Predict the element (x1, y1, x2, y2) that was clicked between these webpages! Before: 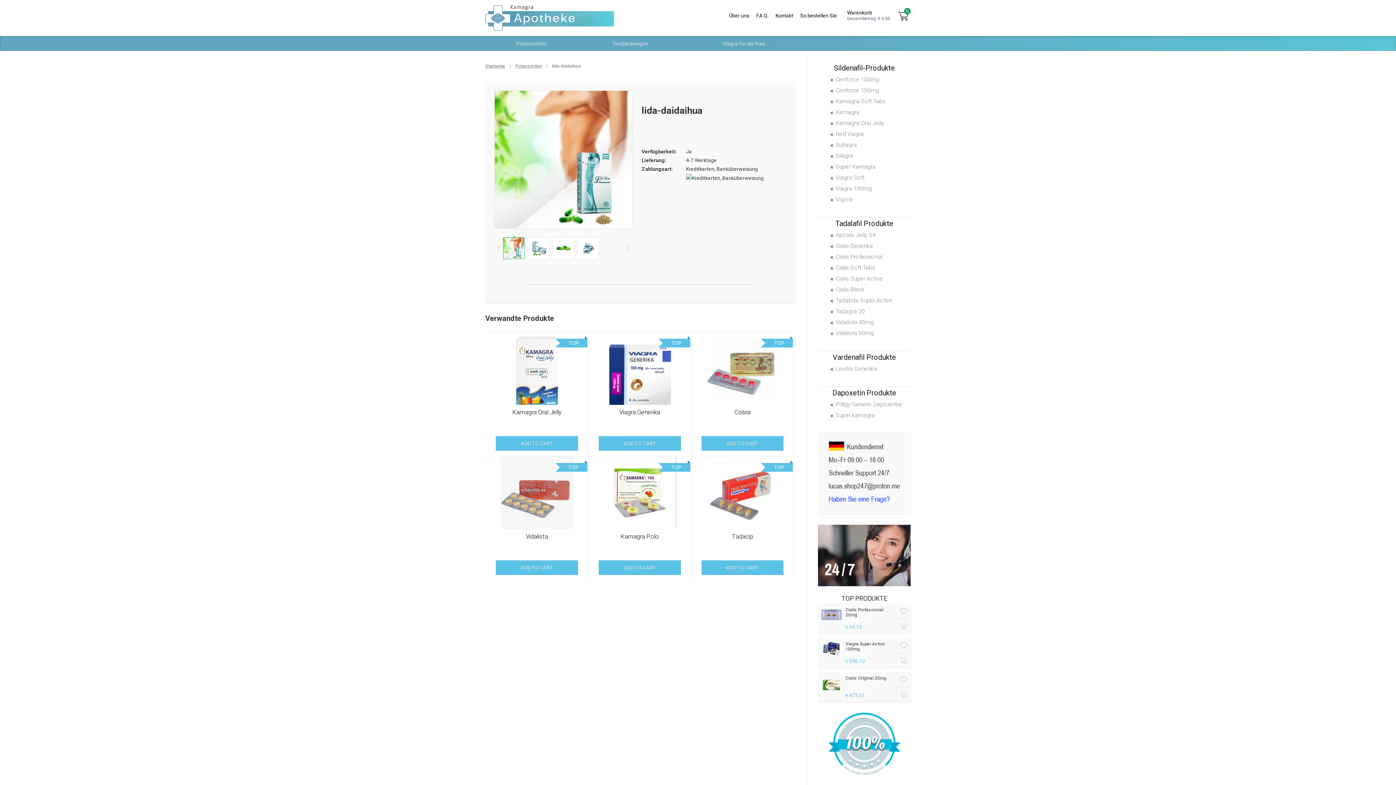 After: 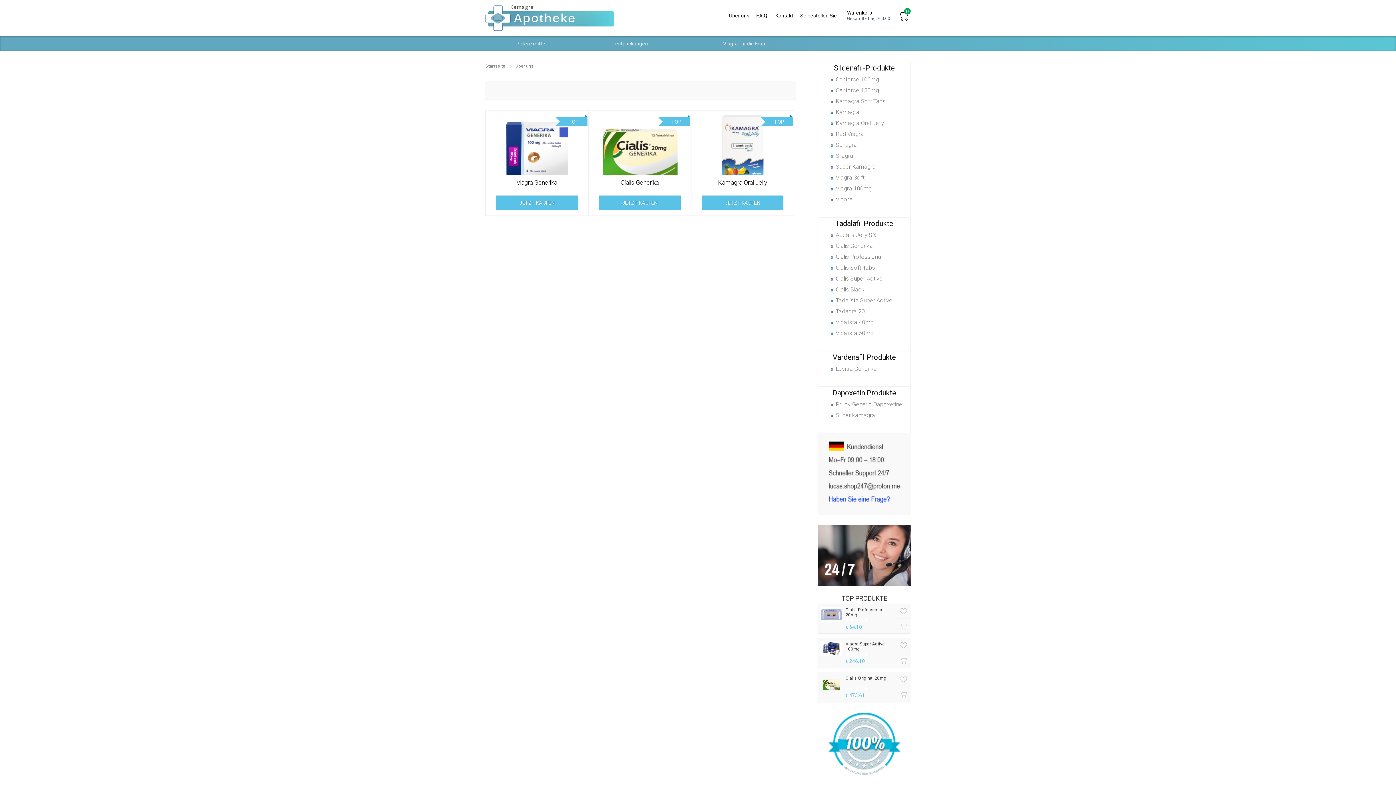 Action: label: Über uns bbox: (729, 12, 749, 19)